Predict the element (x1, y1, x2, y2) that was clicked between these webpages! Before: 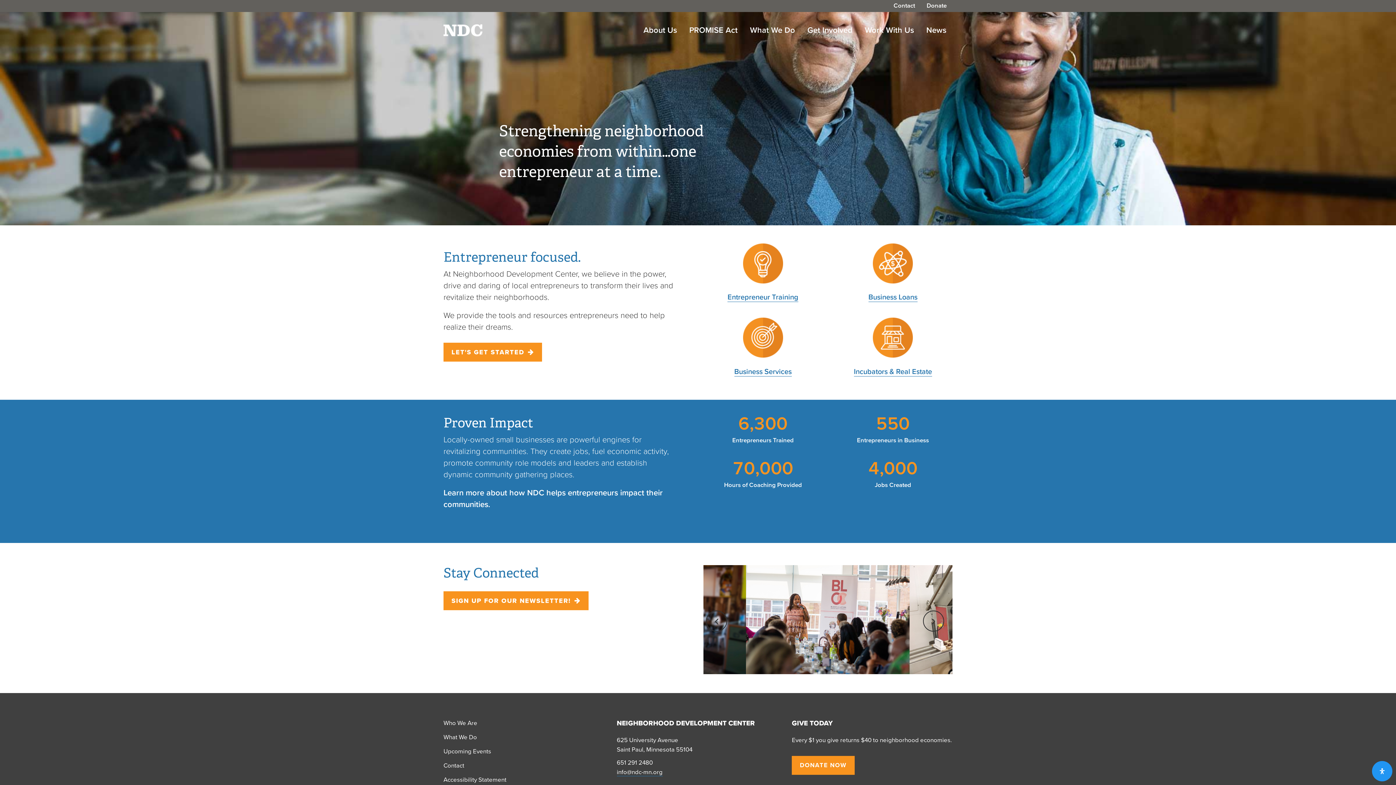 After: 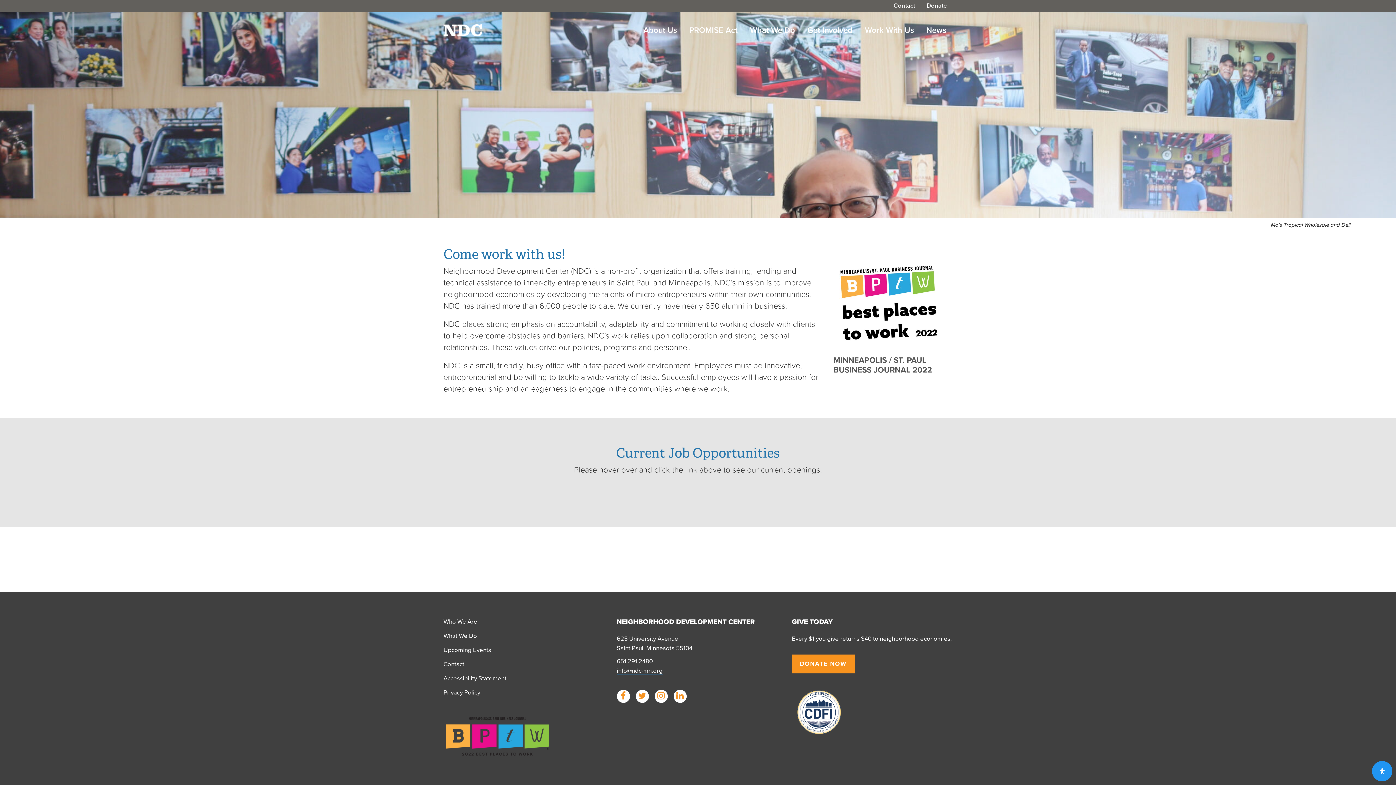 Action: bbox: (858, 12, 920, 48) label: Work With Us